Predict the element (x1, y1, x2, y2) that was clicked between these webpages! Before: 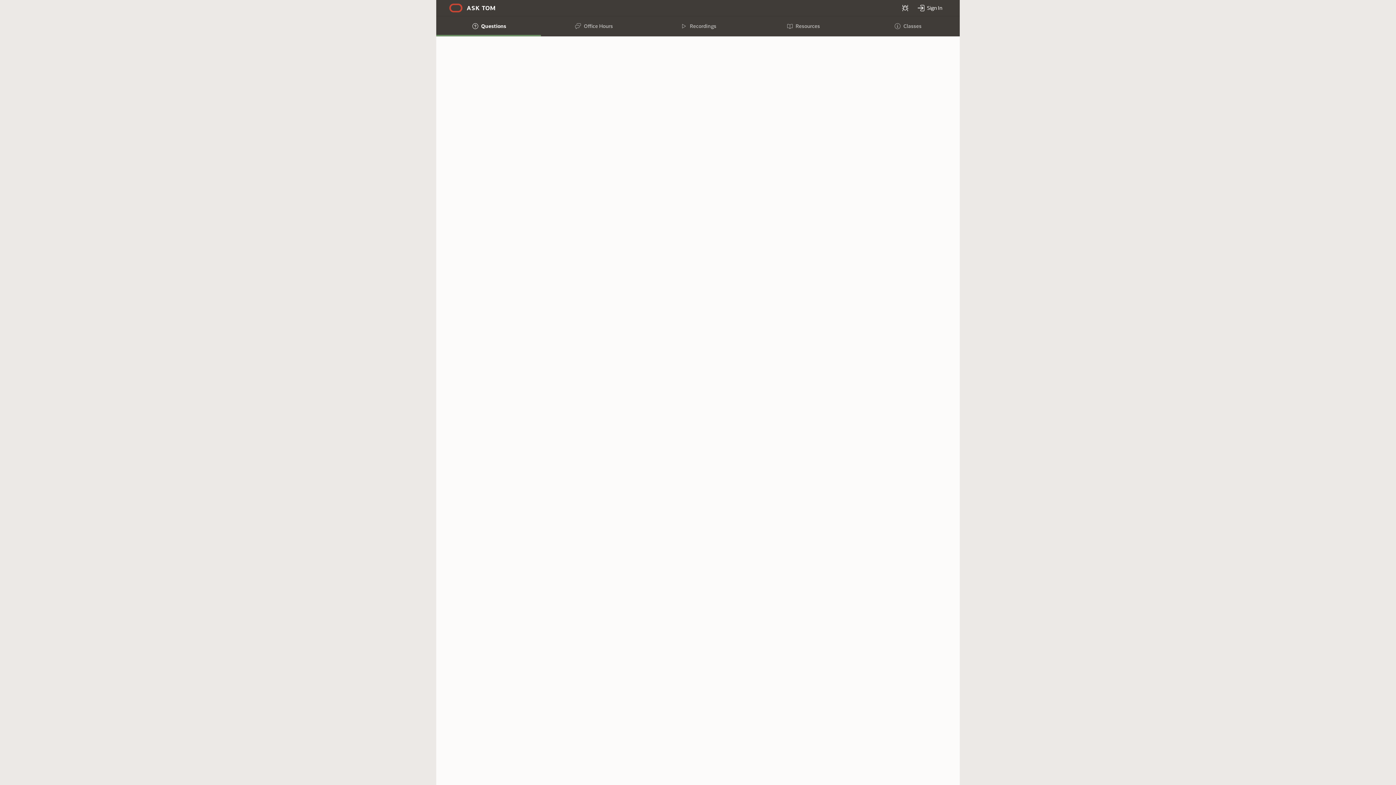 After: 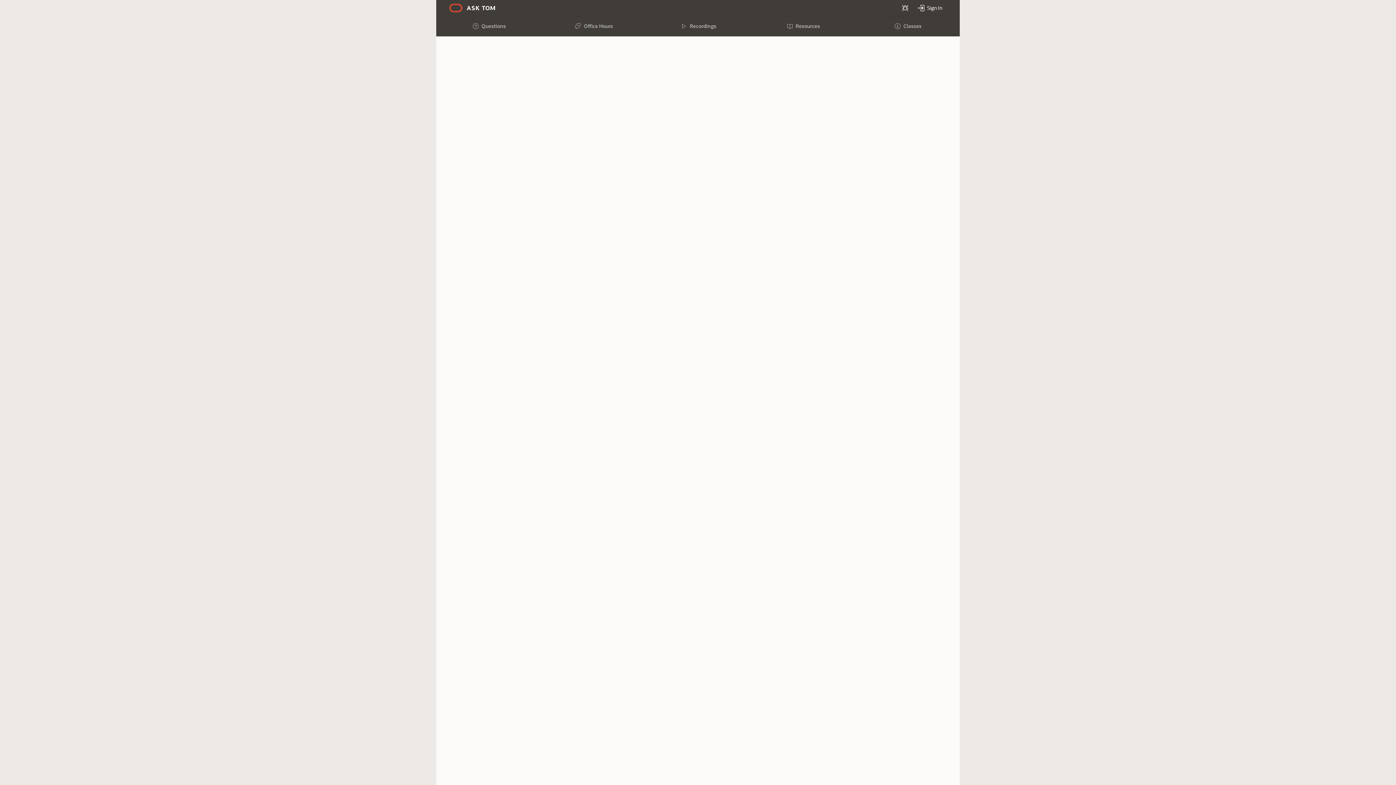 Action: label: Site Feedback bbox: (897, 0, 913, 16)